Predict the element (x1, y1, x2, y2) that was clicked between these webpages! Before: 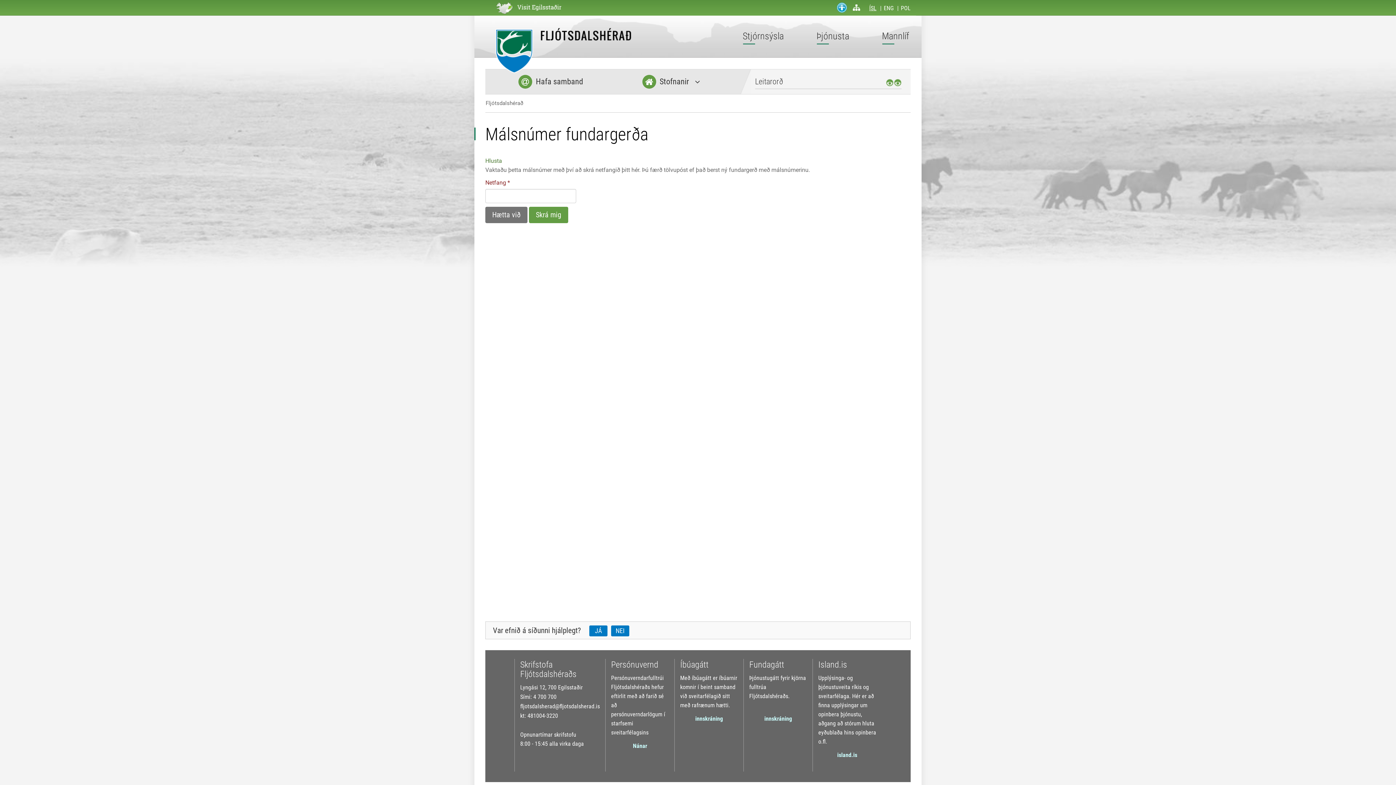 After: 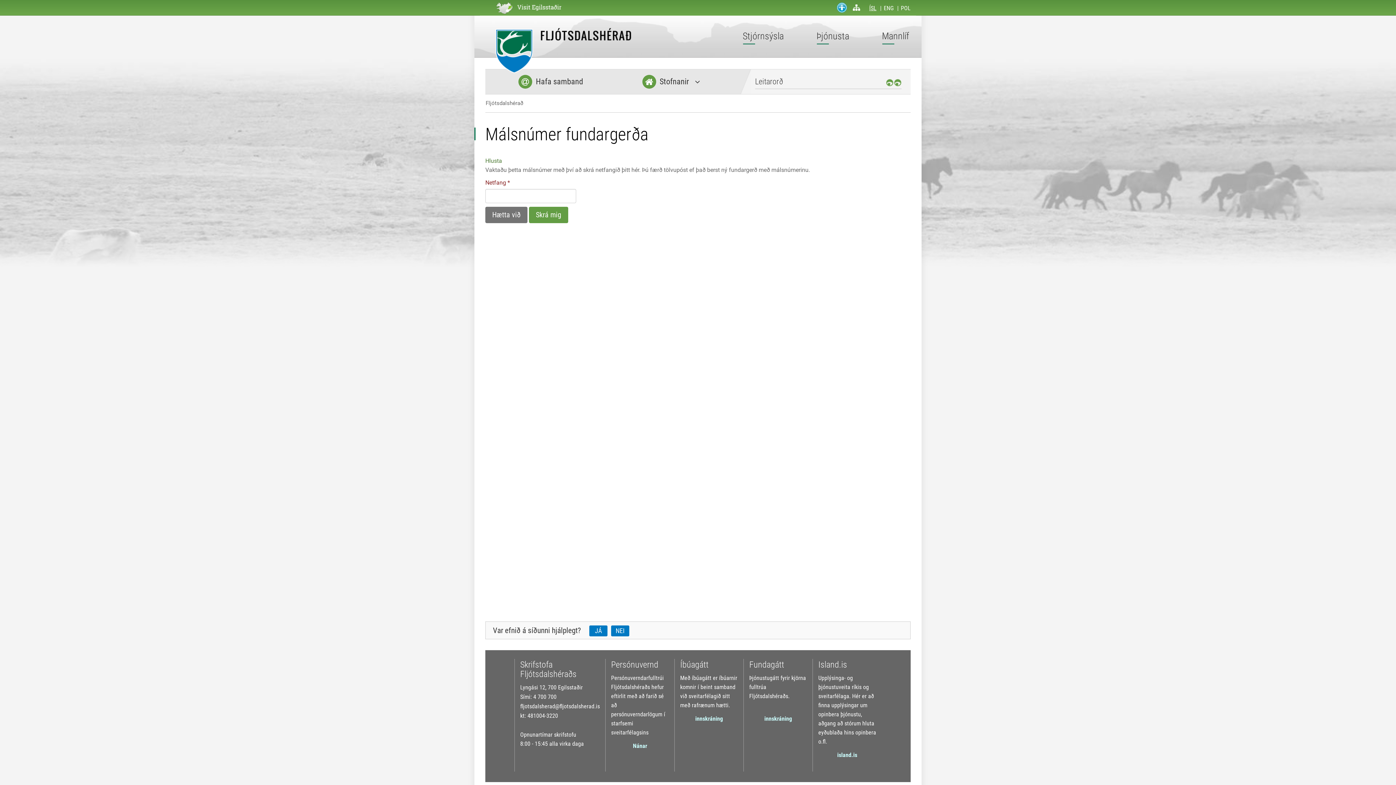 Action: bbox: (695, 715, 723, 722) label: innskráning